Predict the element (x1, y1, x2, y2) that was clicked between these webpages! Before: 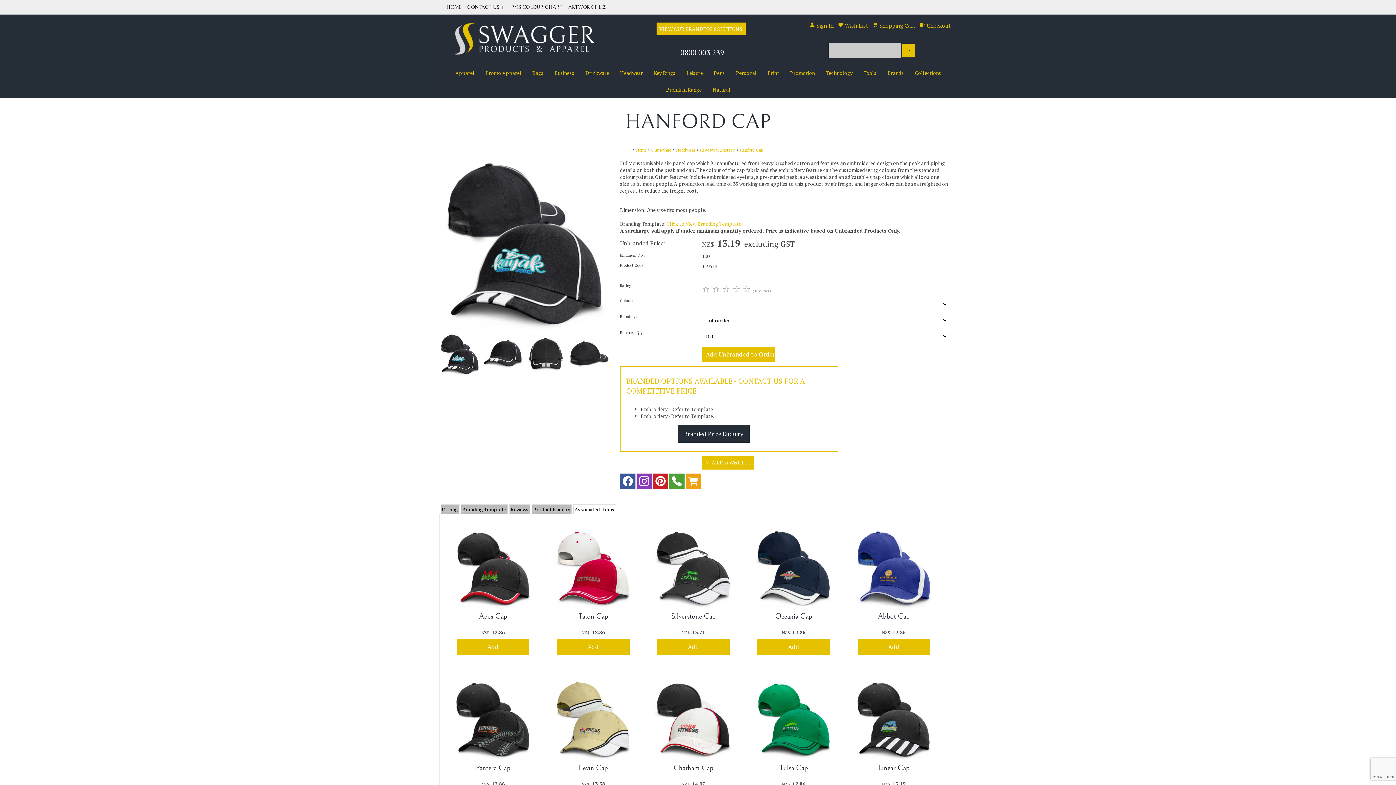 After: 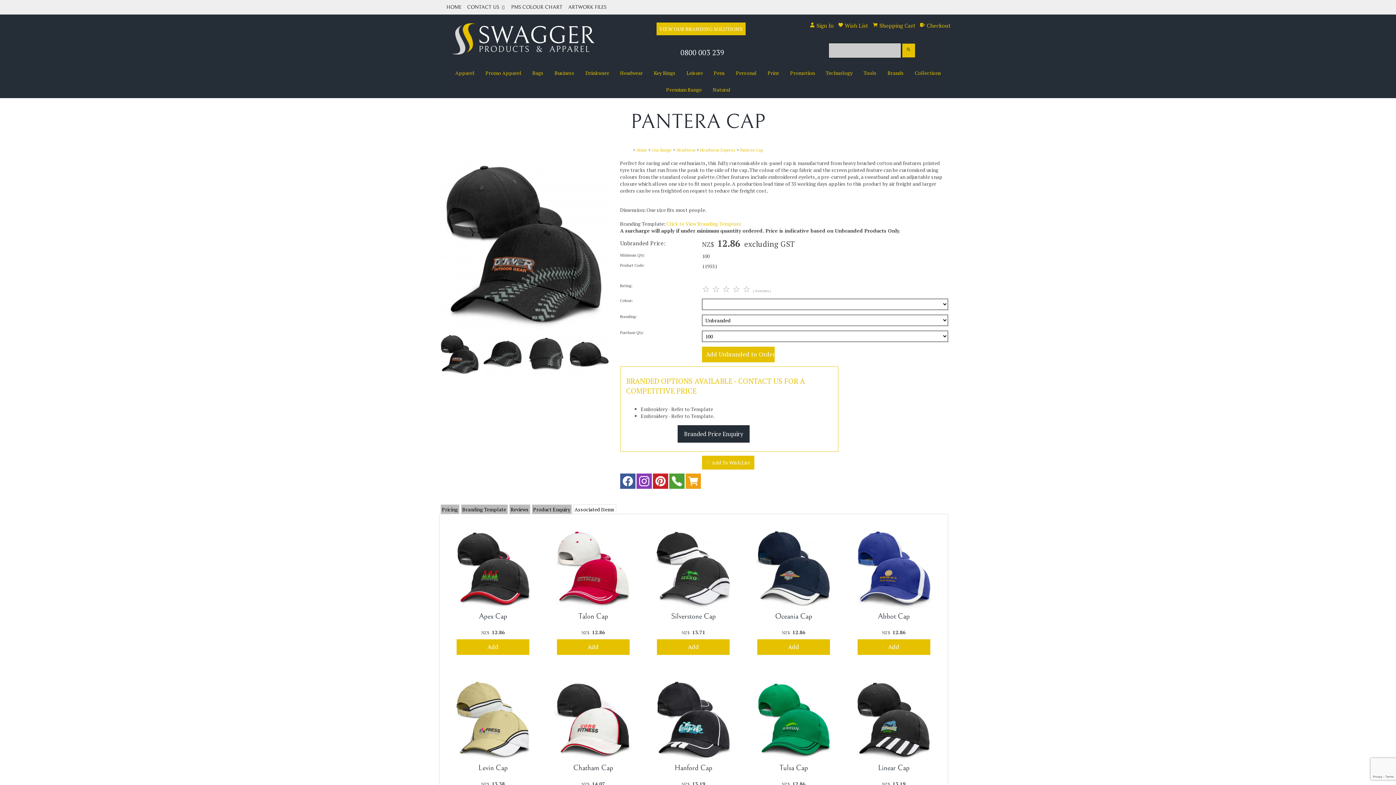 Action: label: Pantera Cap bbox: (475, 763, 510, 772)